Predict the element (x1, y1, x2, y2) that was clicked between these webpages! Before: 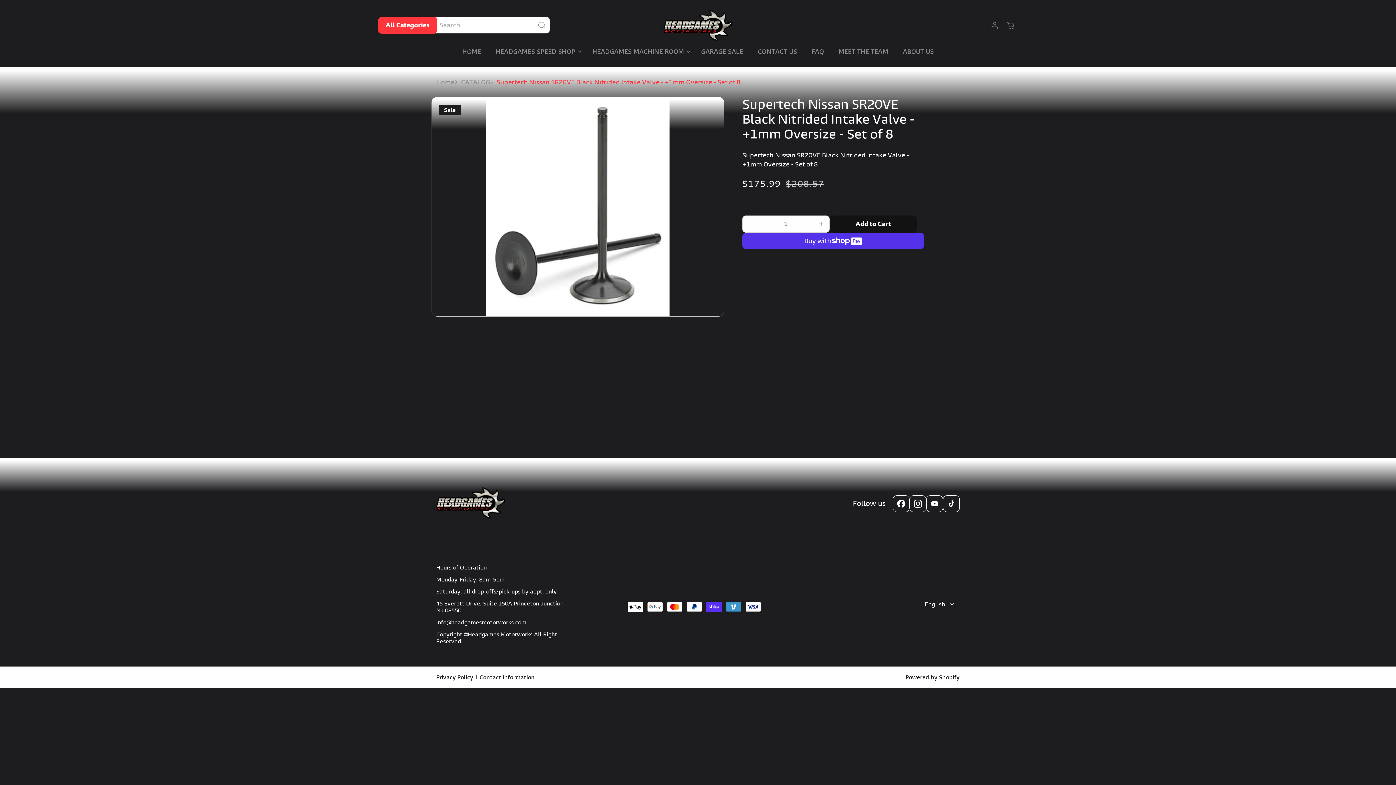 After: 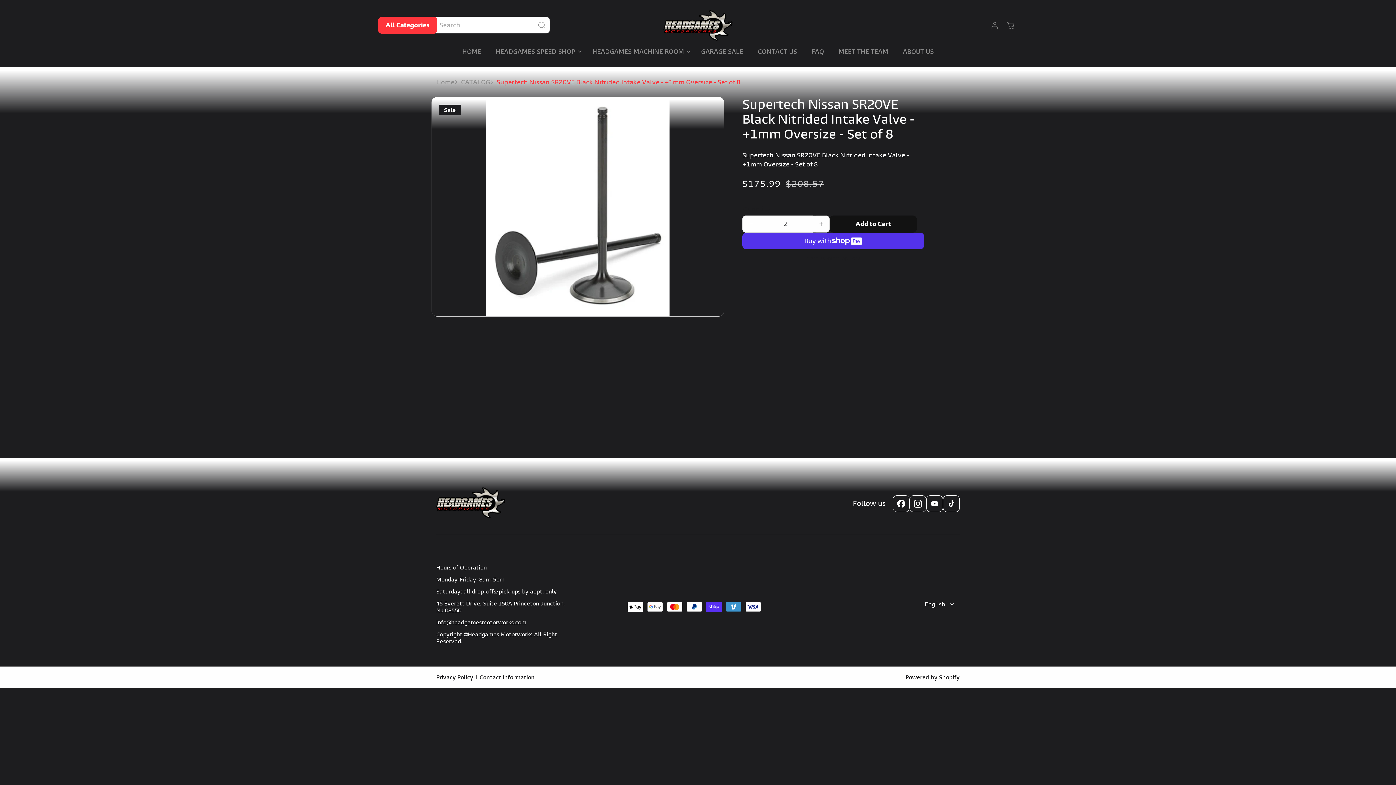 Action: label: Increase quantity for Supertech Nissan SR20VE Black Nitrided Intake Valve - +1mm Oversize - Set of 8 bbox: (813, 215, 829, 232)